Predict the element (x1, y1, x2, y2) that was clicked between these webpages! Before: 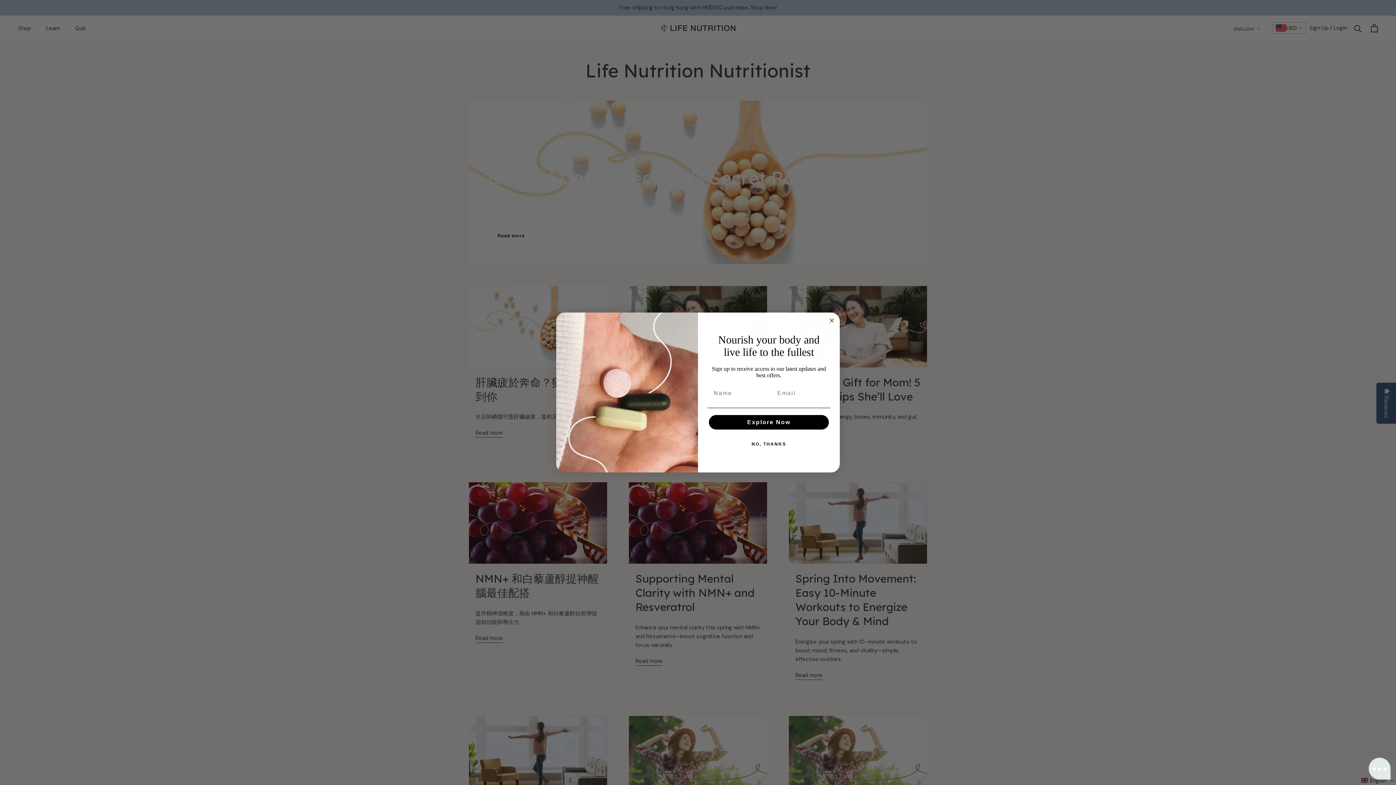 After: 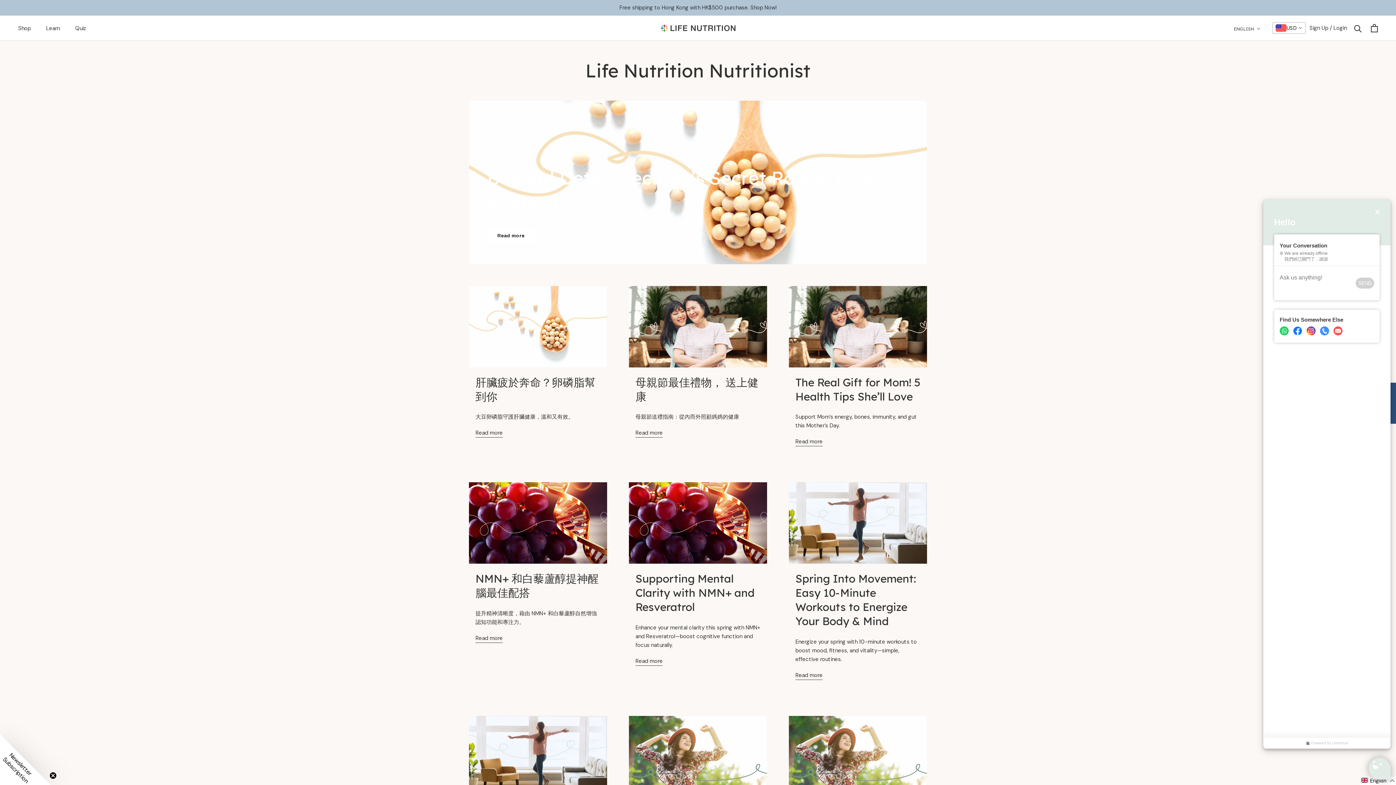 Action: bbox: (1369, 758, 1390, 780)